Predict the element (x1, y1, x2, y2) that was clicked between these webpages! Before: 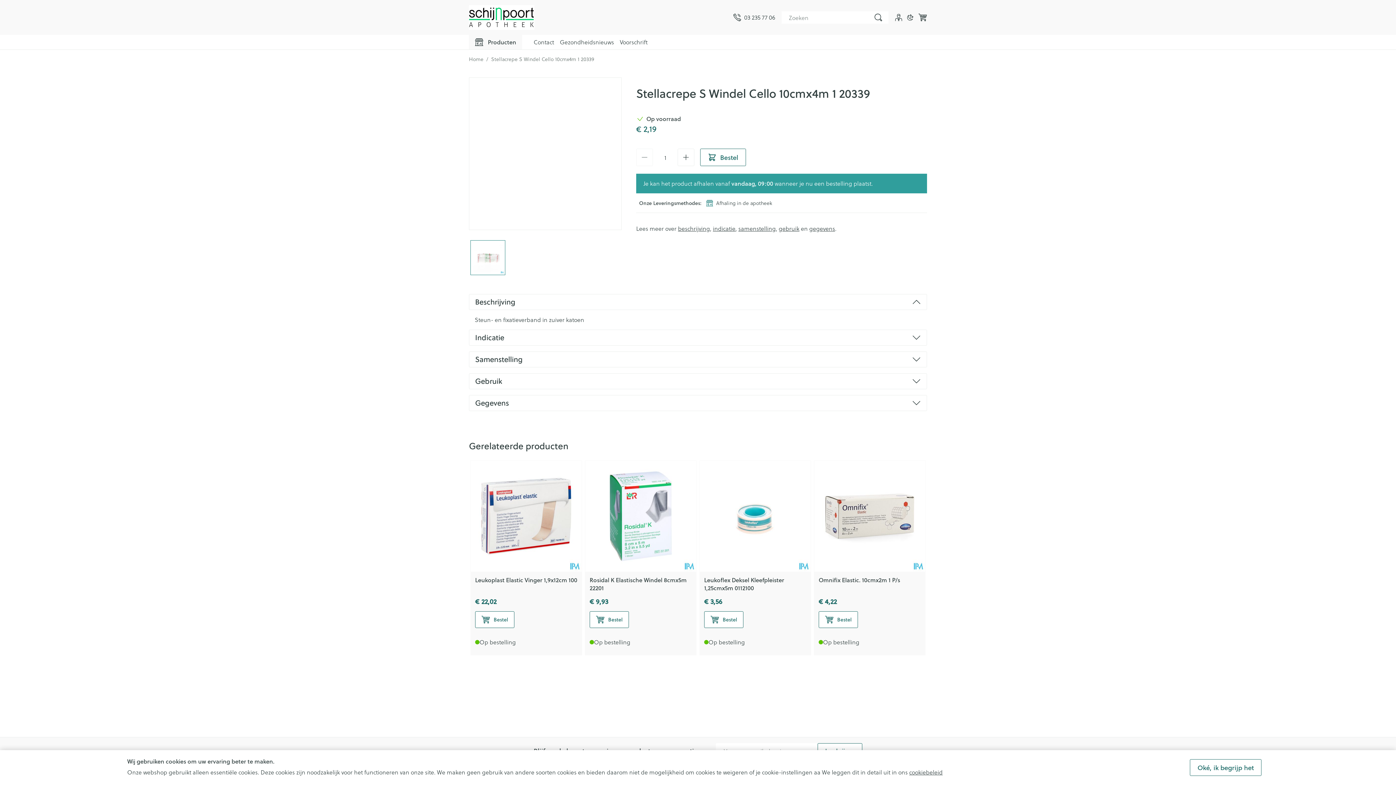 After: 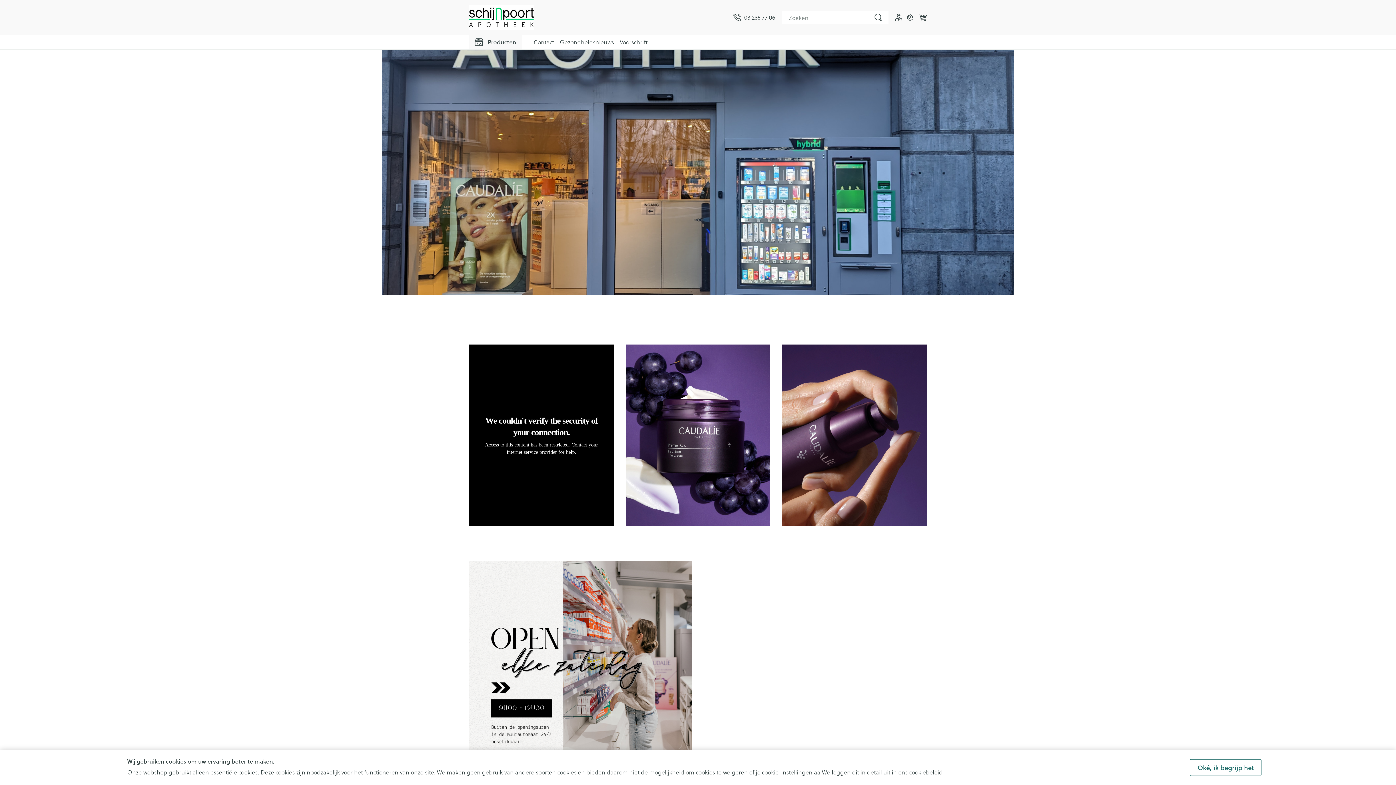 Action: label: Ga naar de startpagina bbox: (469, 2, 534, 32)